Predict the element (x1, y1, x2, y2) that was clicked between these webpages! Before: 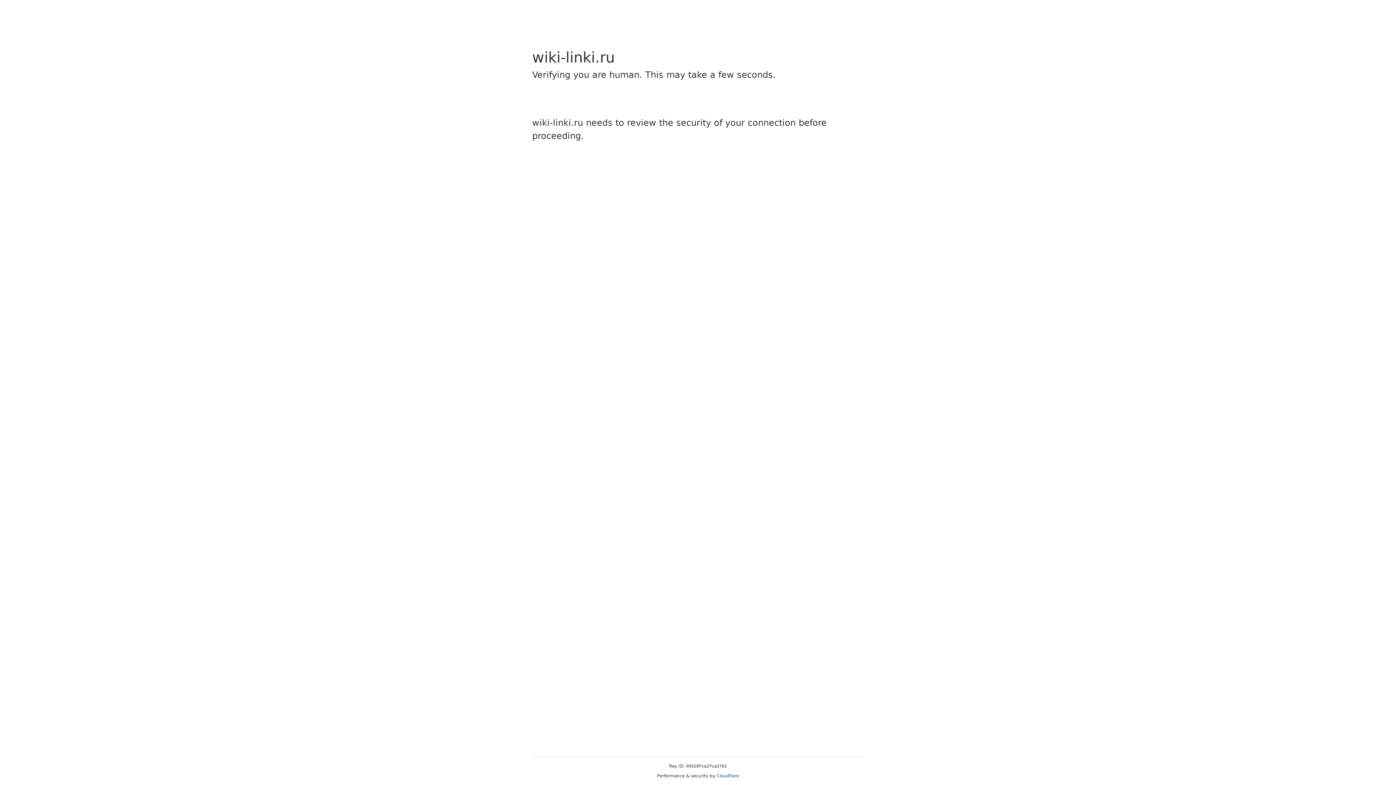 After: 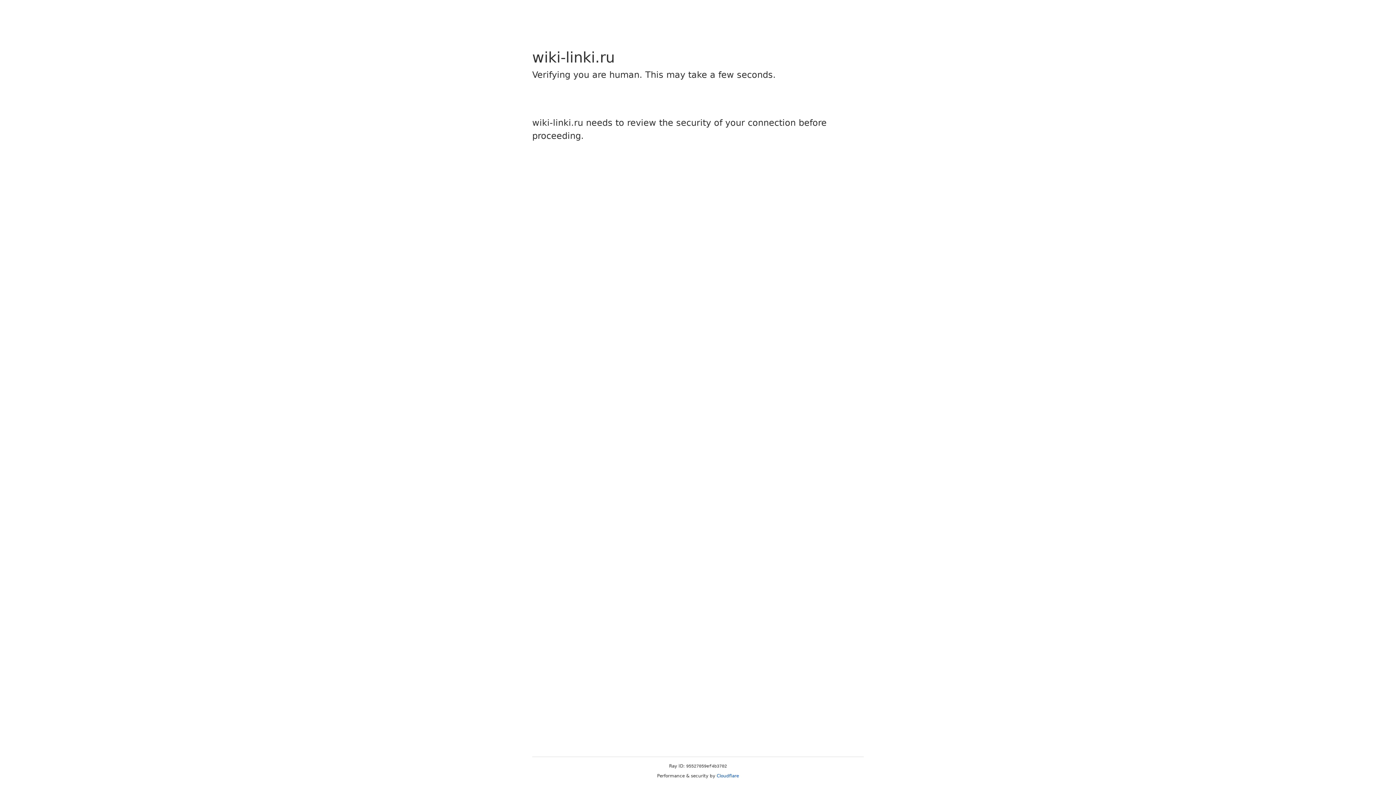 Action: label: Cloudflare bbox: (716, 773, 739, 778)